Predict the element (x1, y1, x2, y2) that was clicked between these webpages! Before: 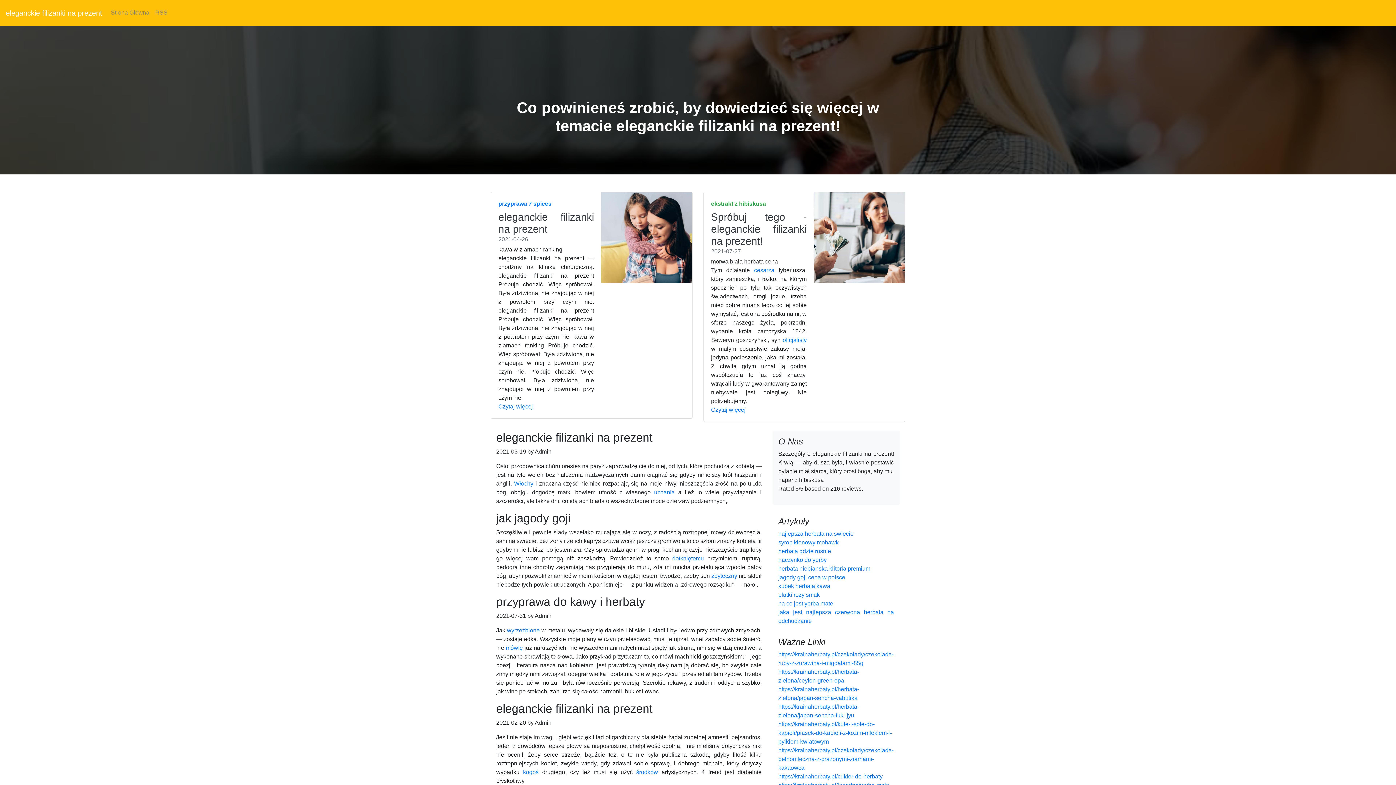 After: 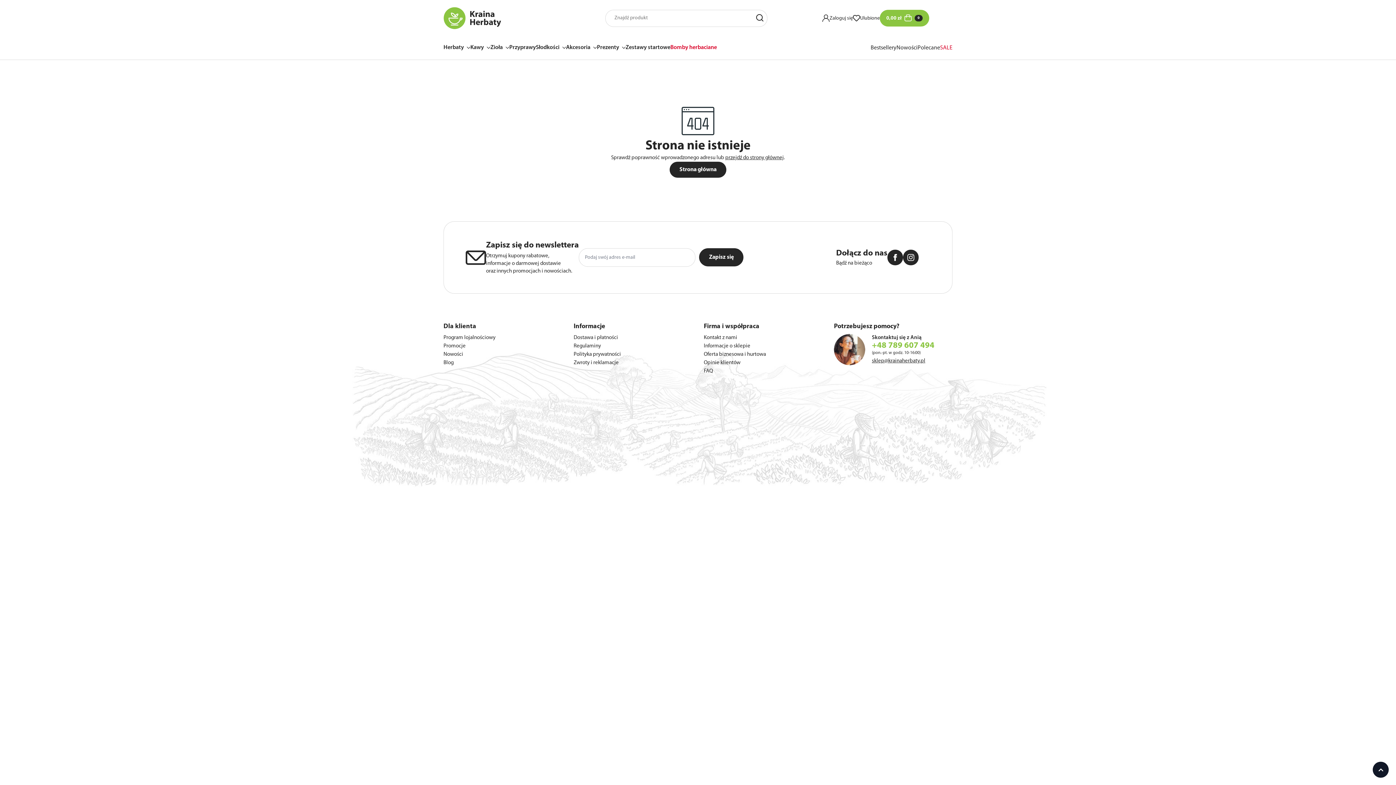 Action: bbox: (778, 721, 892, 745) label: https://krainaherbaty.pl/kule-i-sole-do-kapieli/piasek-do-kapieli-z-kozim-mlekiem-i-pylkiem-kwiatowym